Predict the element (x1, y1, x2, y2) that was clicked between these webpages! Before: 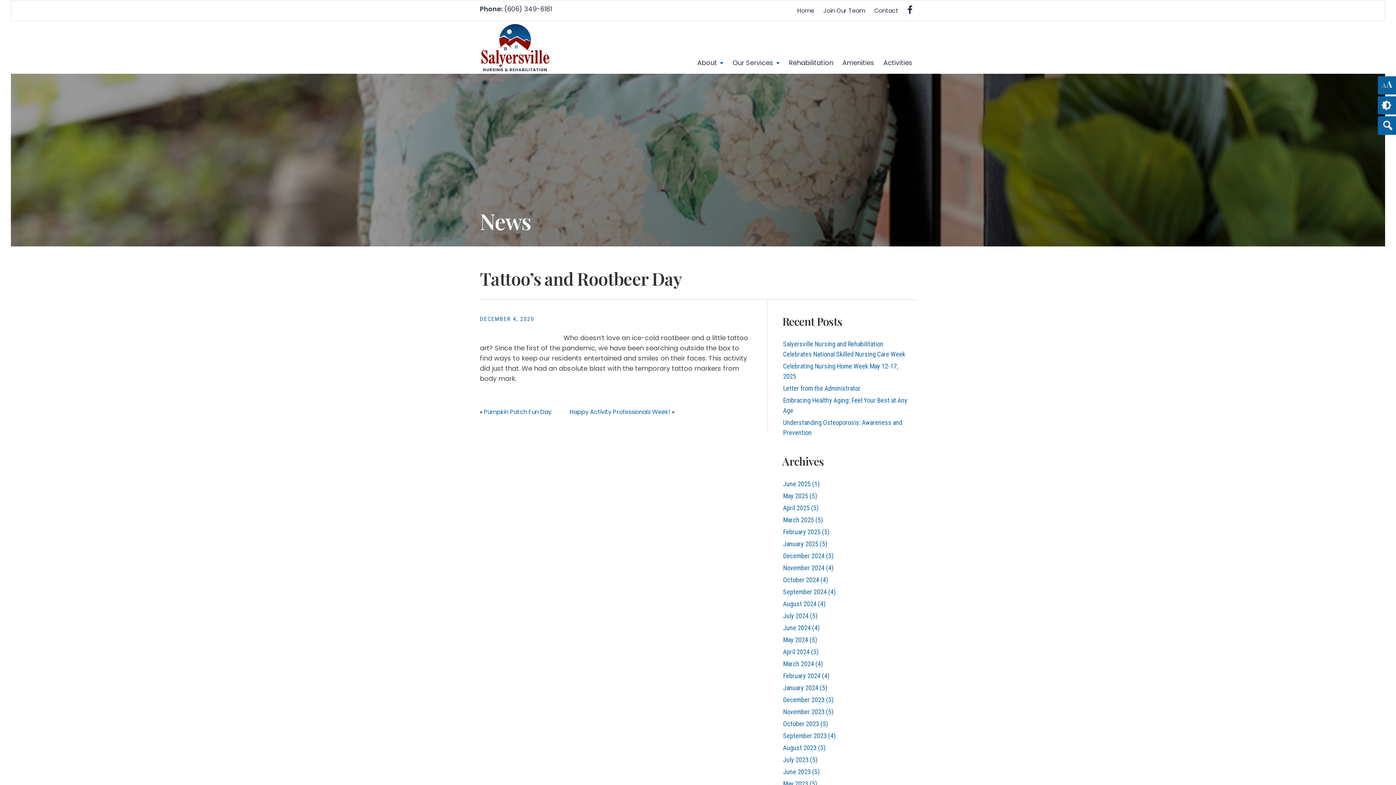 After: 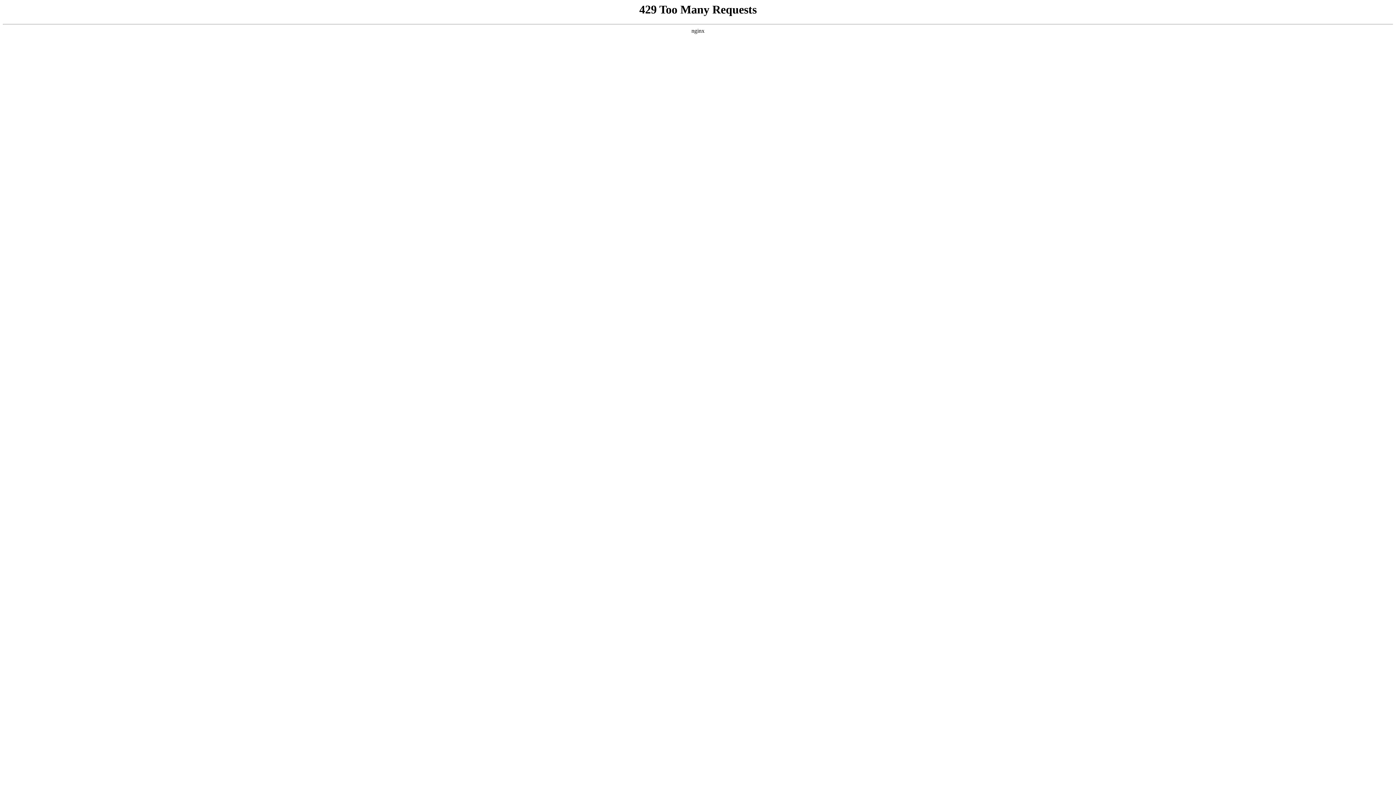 Action: bbox: (783, 660, 814, 668) label: March 2024